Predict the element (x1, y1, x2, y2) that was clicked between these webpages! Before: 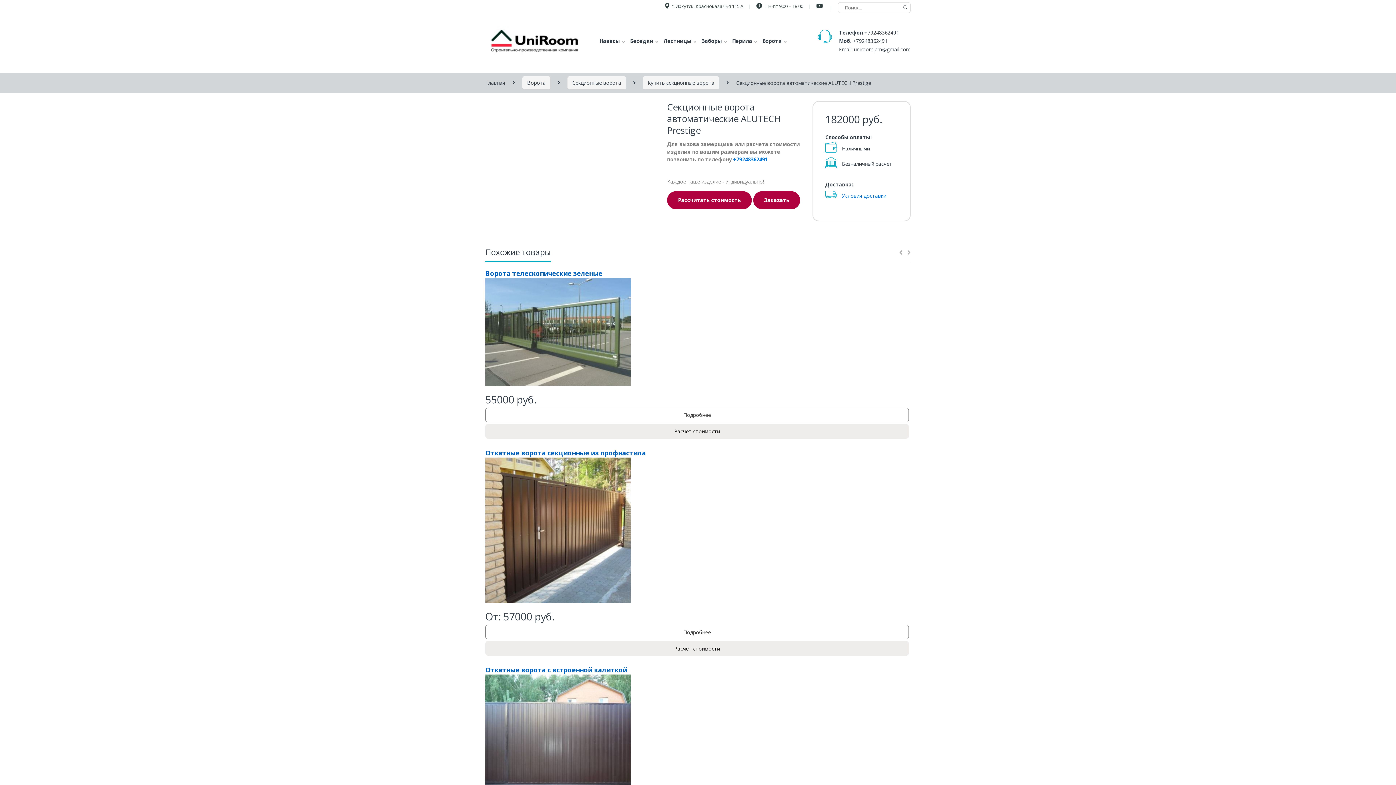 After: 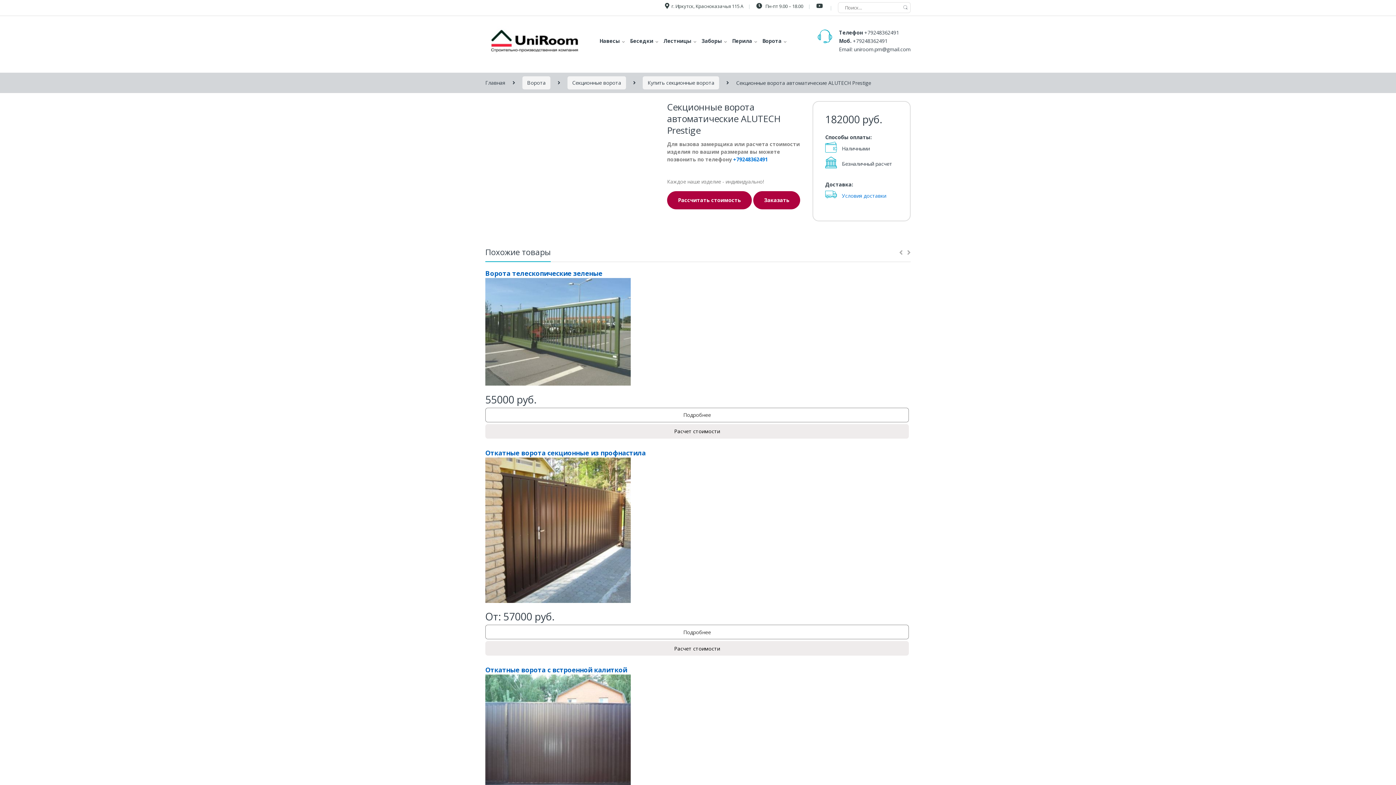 Action: bbox: (667, 191, 751, 209) label: Рассчитать стоимость